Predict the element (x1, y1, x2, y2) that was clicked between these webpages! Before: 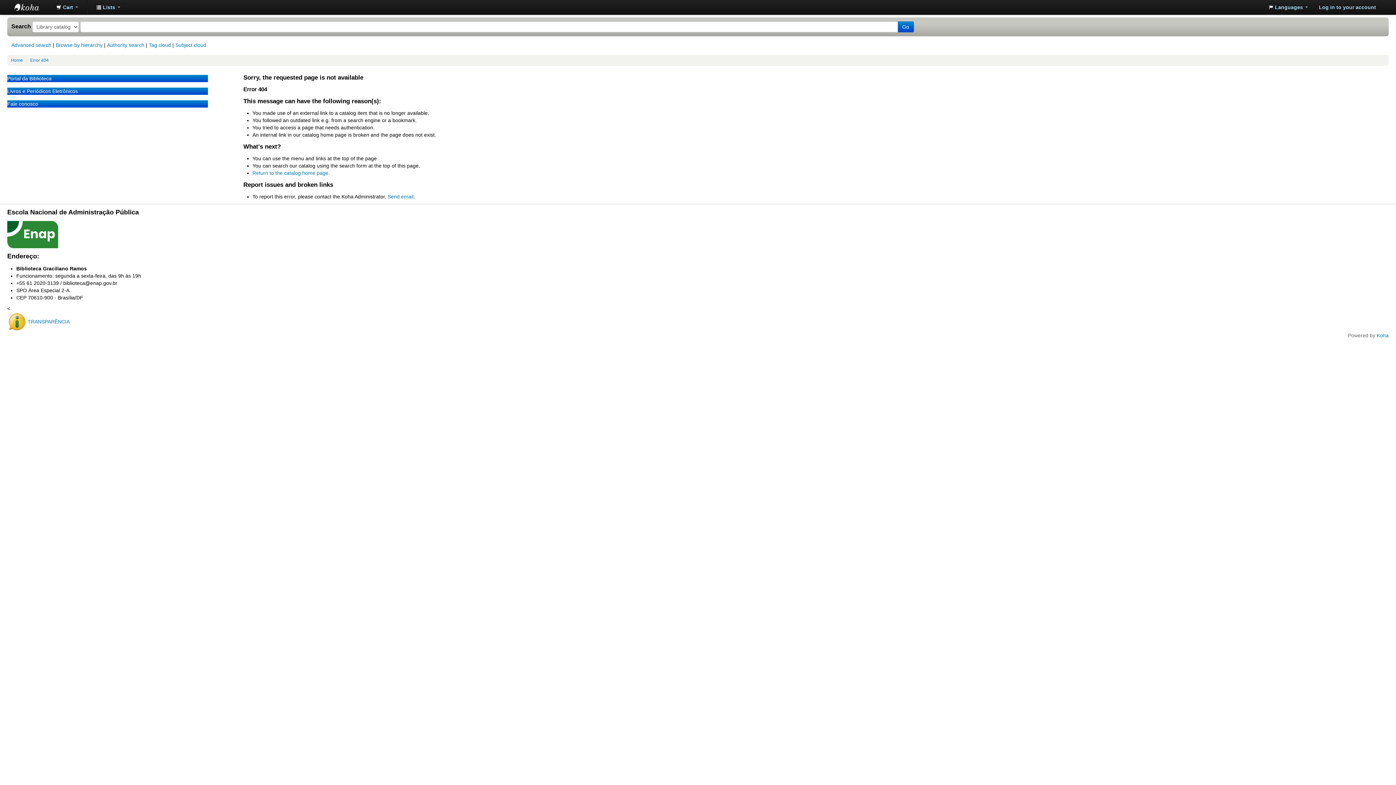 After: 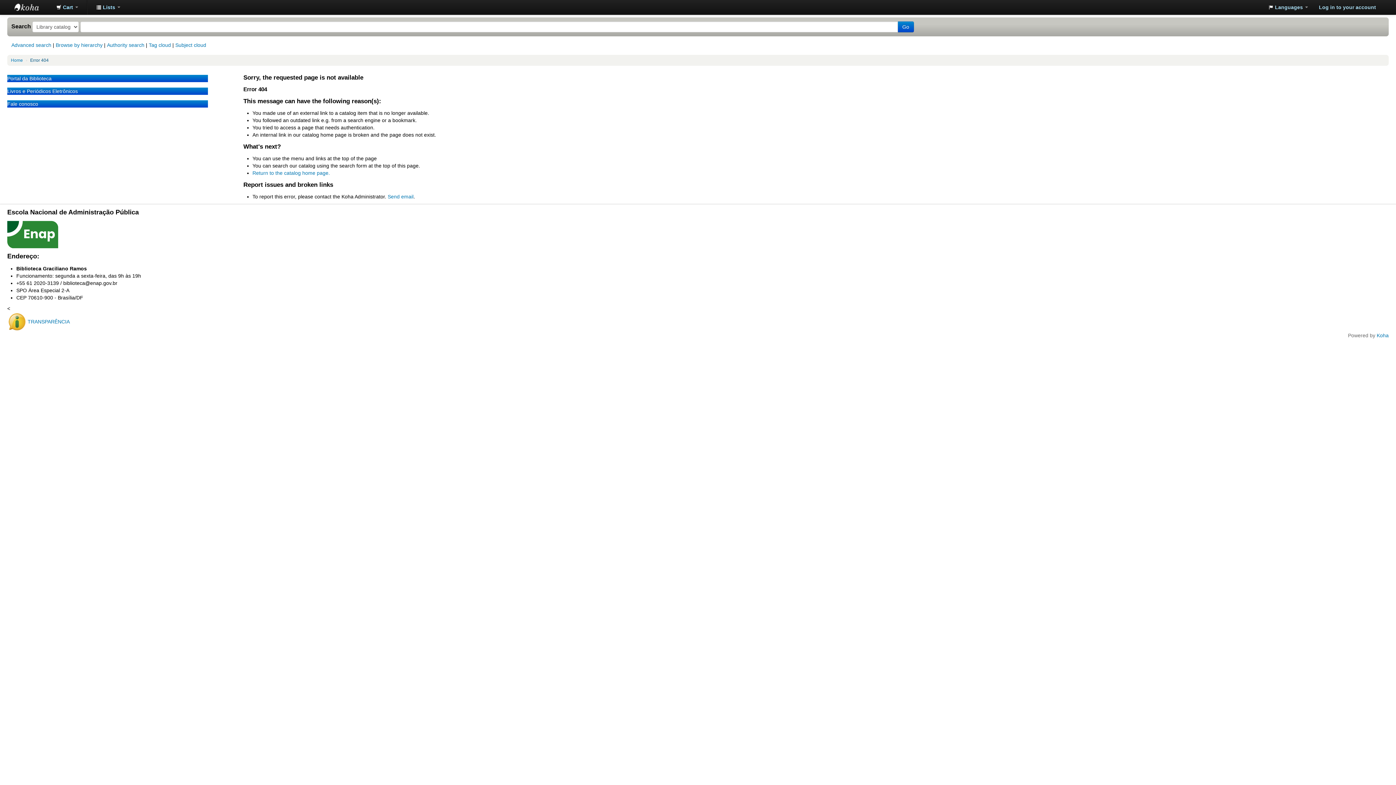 Action: bbox: (30, 57, 48, 63) label: Error 404